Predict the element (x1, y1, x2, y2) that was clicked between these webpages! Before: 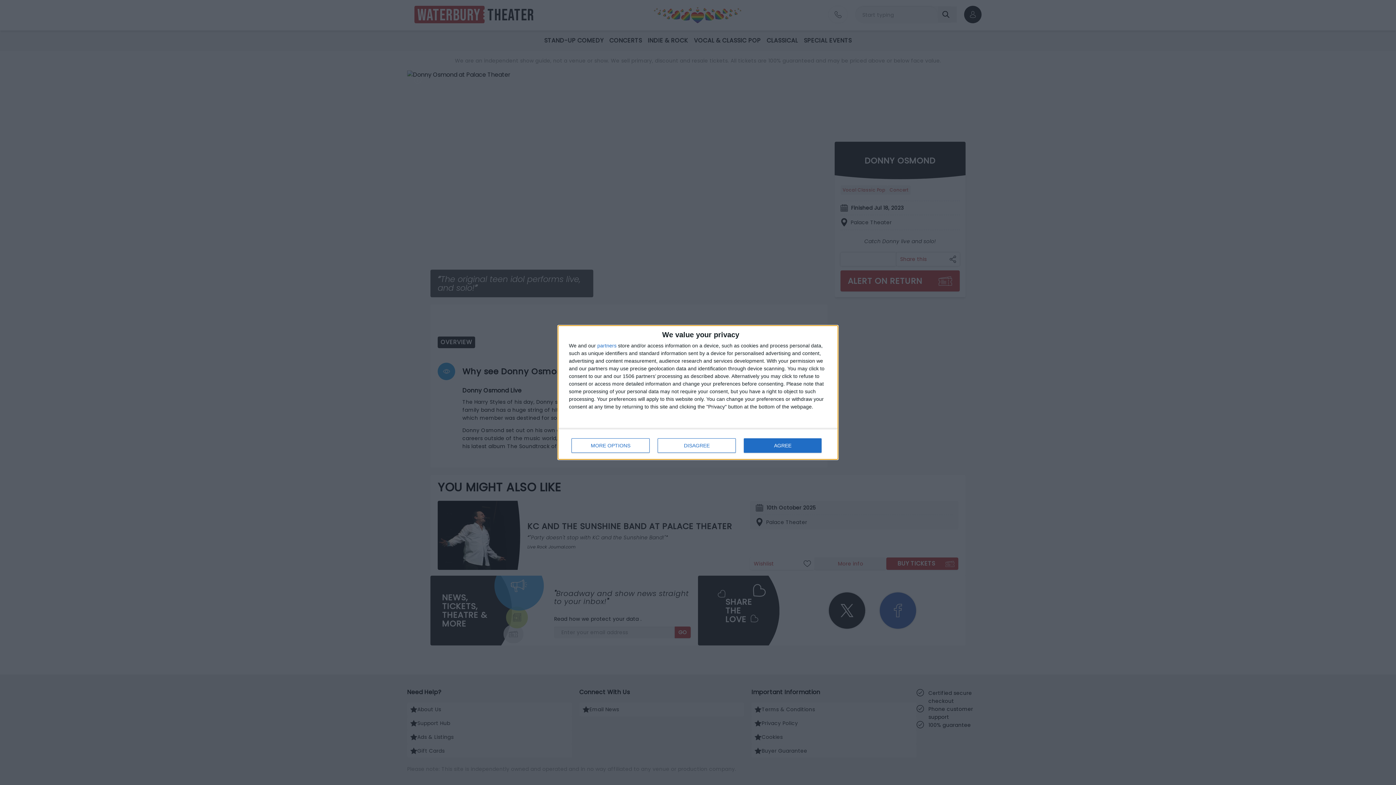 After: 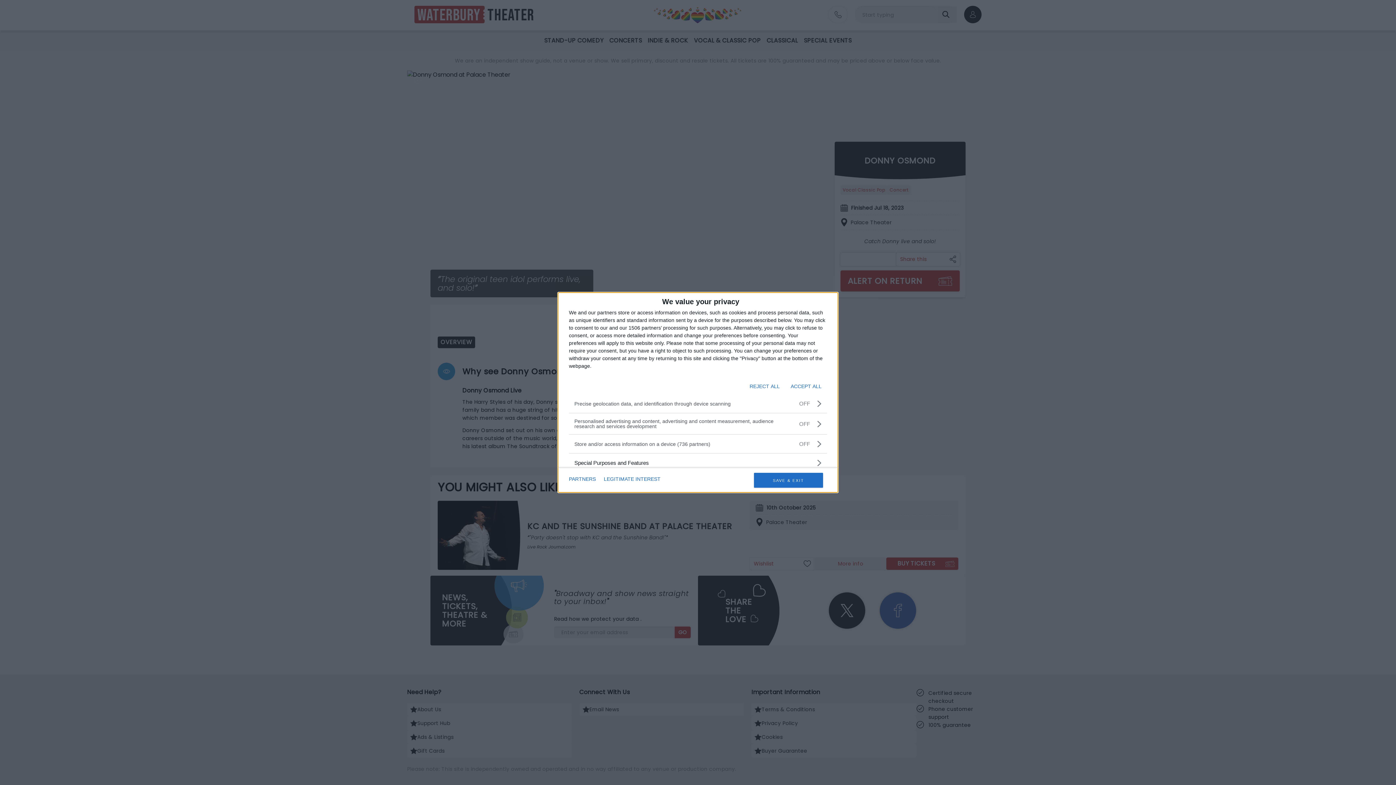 Action: label: MORE OPTIONS bbox: (571, 438, 649, 453)